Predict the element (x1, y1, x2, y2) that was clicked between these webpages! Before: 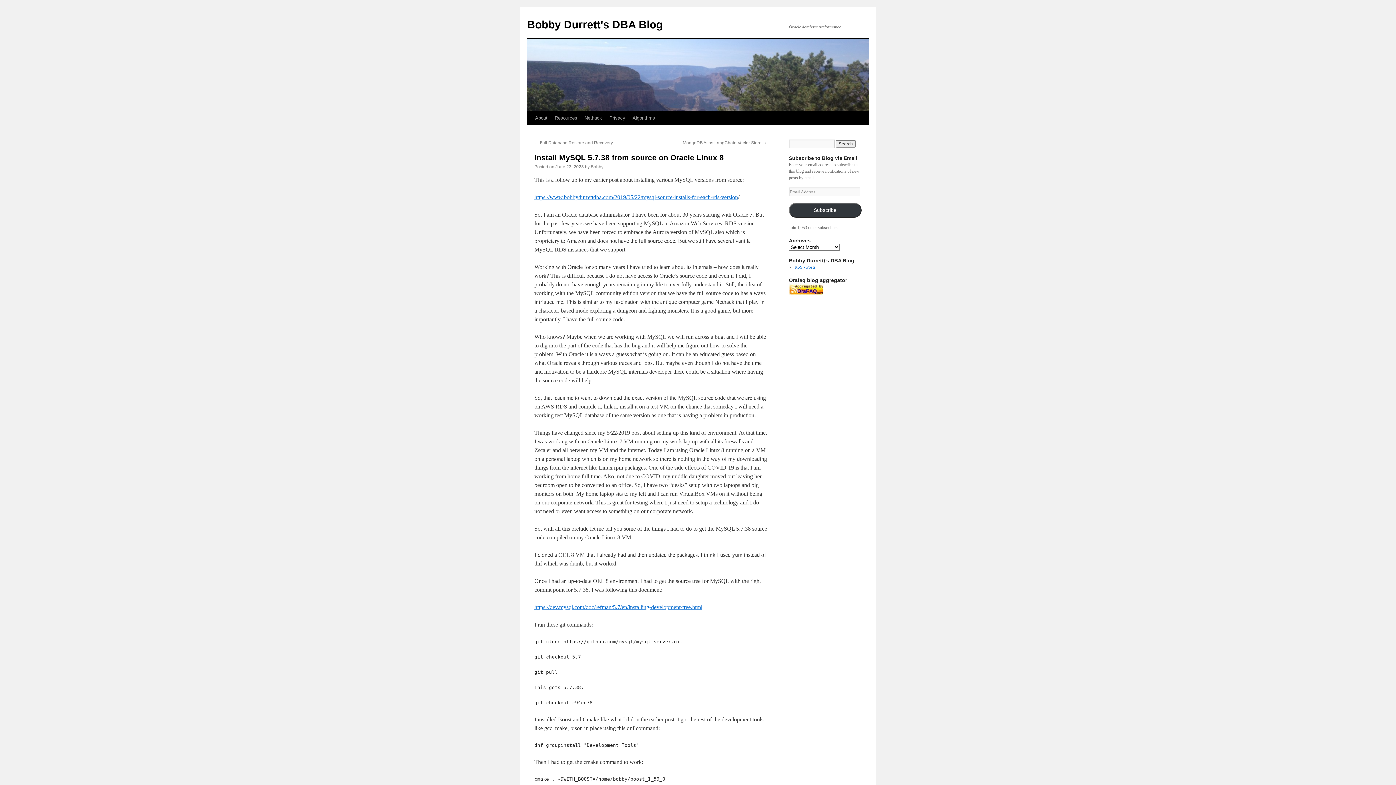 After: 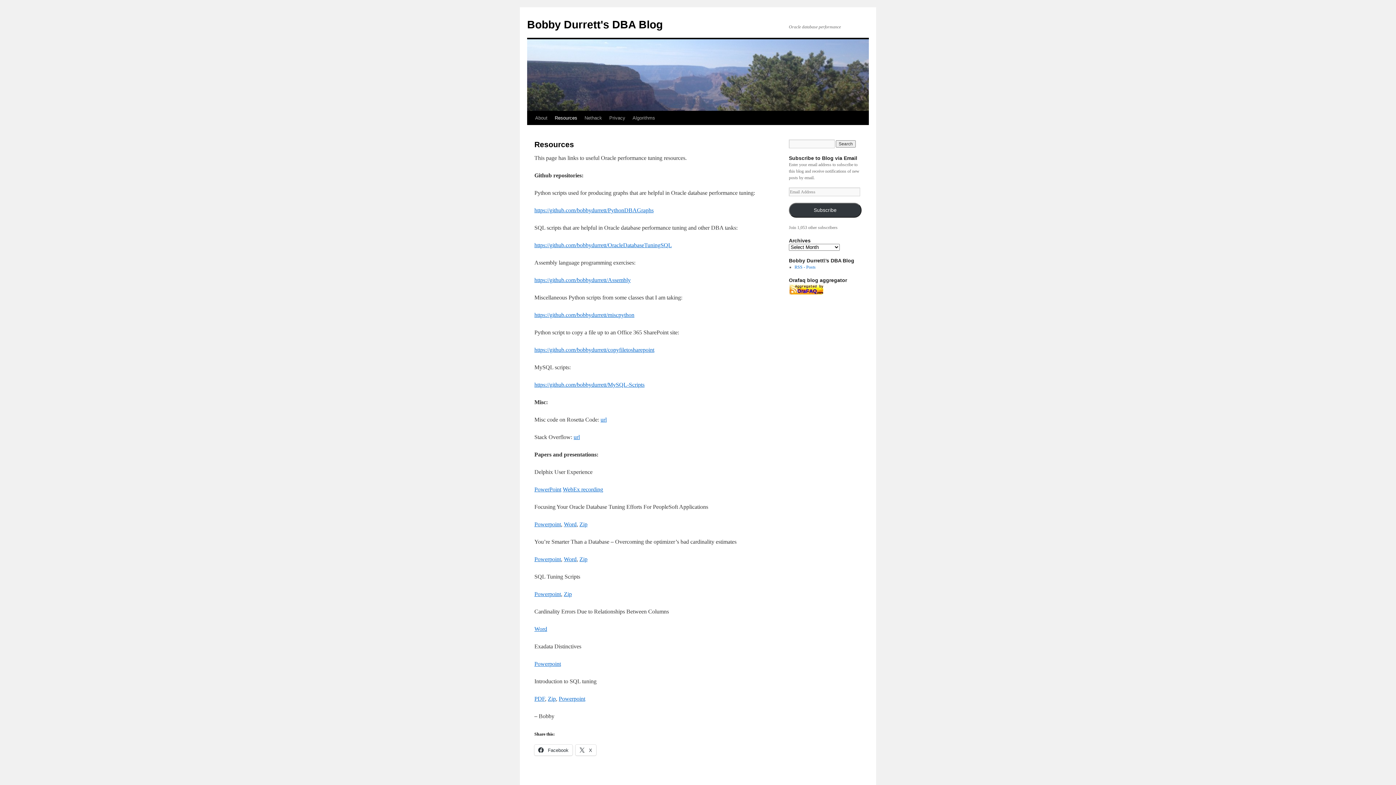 Action: label: Resources bbox: (551, 111, 581, 125)